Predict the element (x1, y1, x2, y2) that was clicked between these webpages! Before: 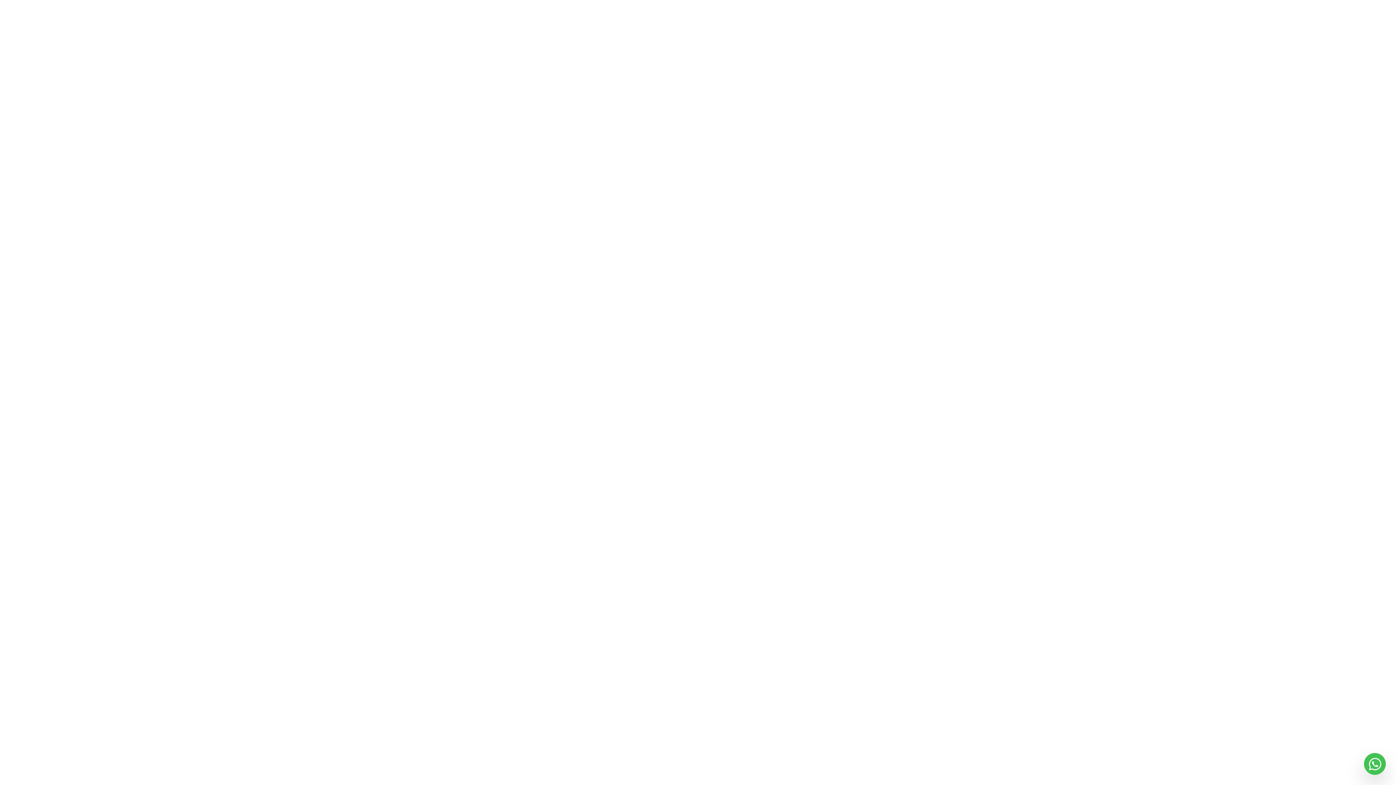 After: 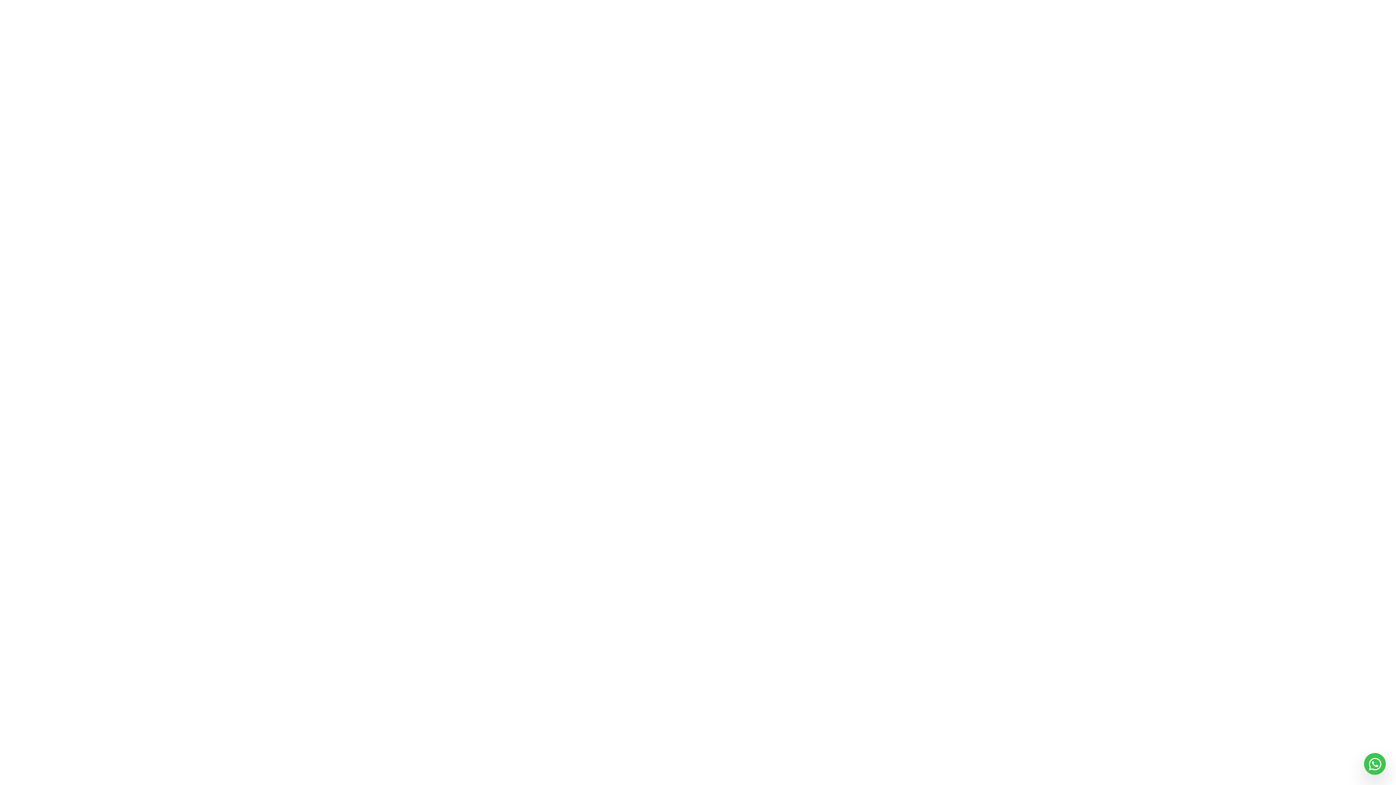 Action: bbox: (1364, 753, 1386, 775)